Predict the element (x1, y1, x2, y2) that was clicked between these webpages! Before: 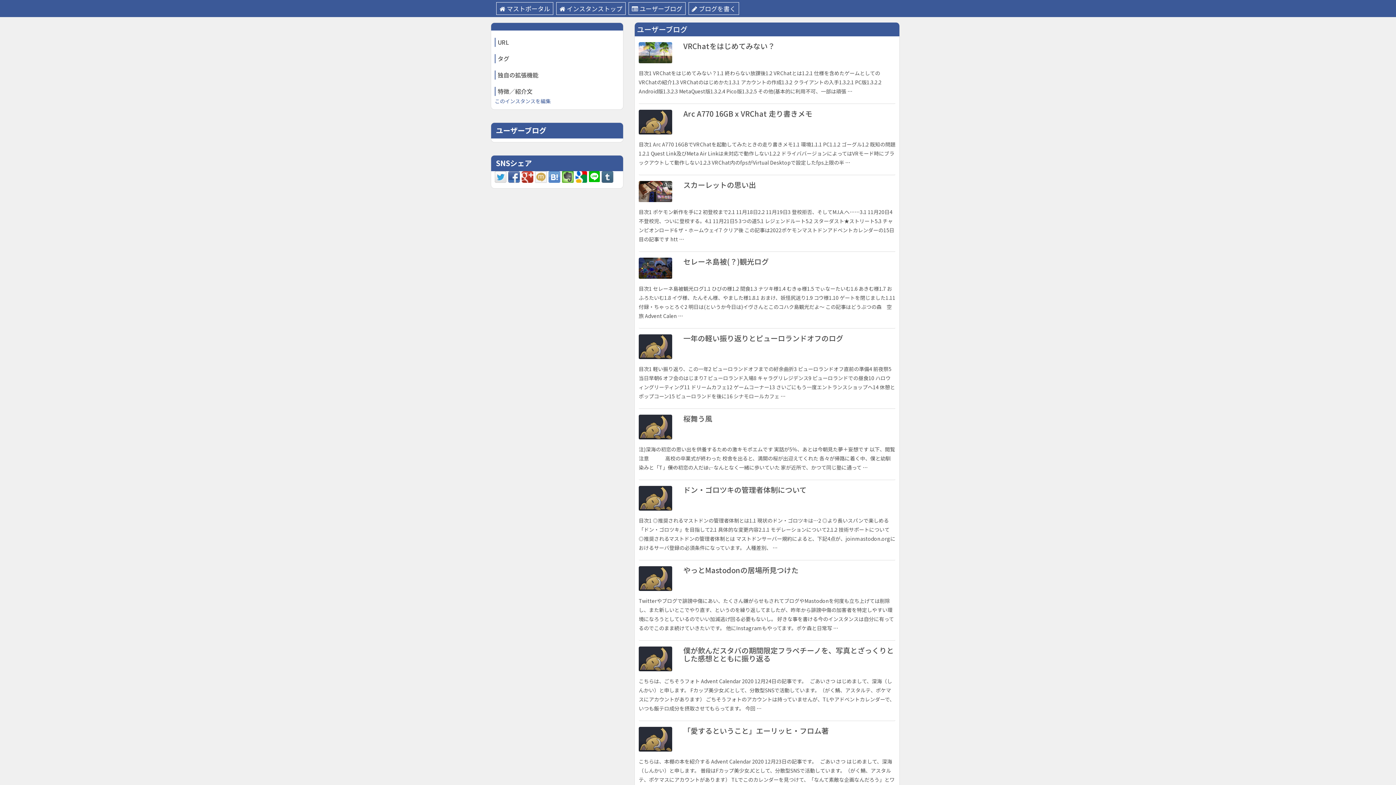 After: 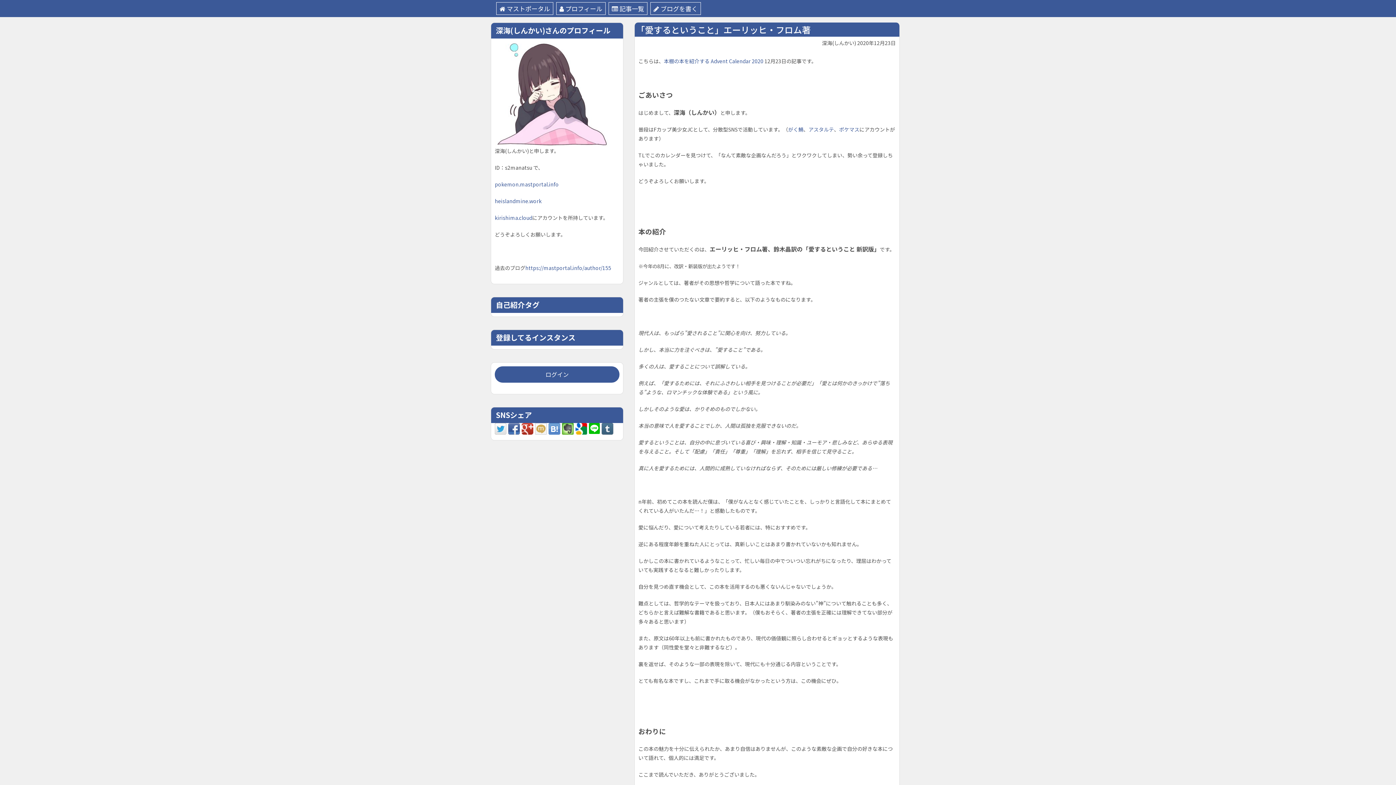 Action: label: 「愛するということ」エーリッヒ・フロム著 bbox: (683, 725, 828, 736)